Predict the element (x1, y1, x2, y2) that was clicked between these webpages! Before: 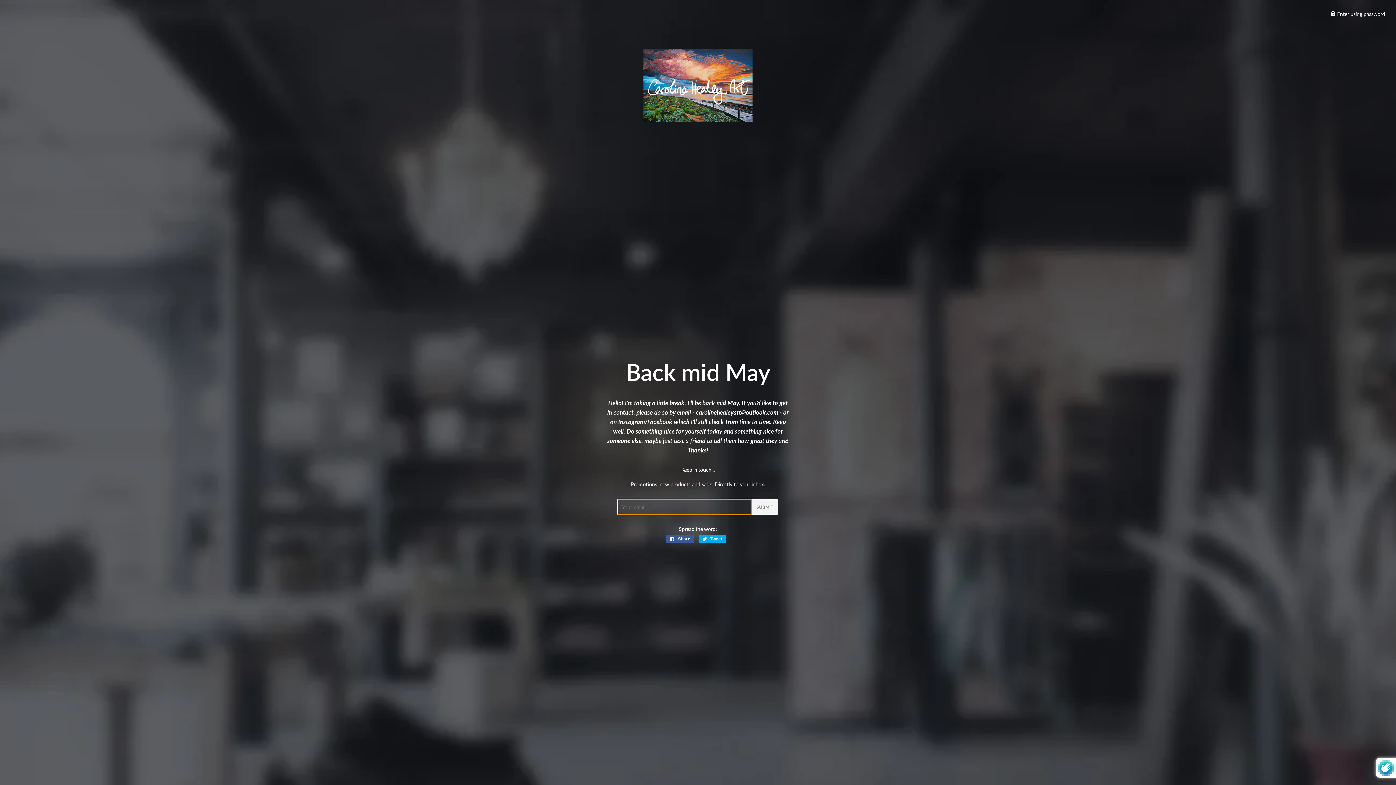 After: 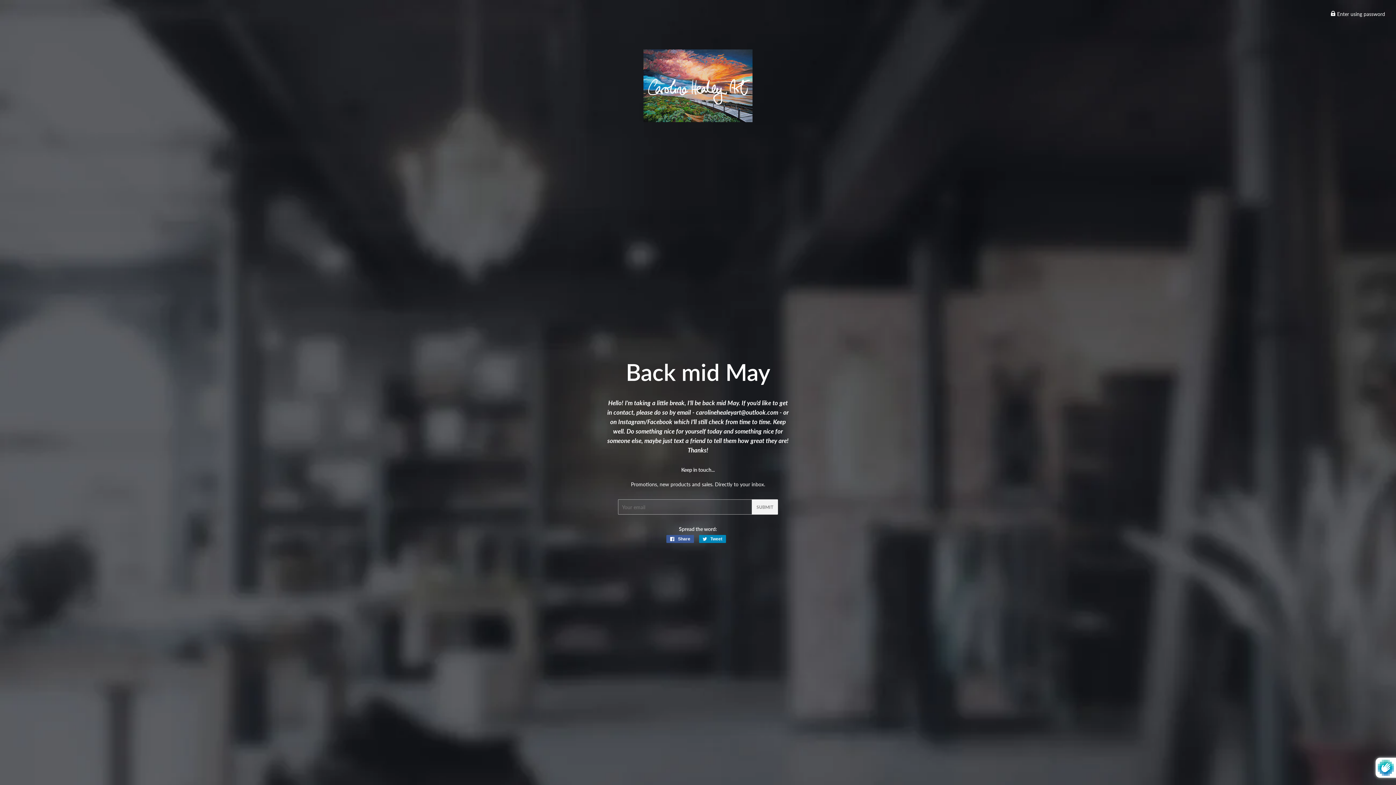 Action: label:  Tweet
Tweet on Twitter bbox: (699, 535, 726, 543)